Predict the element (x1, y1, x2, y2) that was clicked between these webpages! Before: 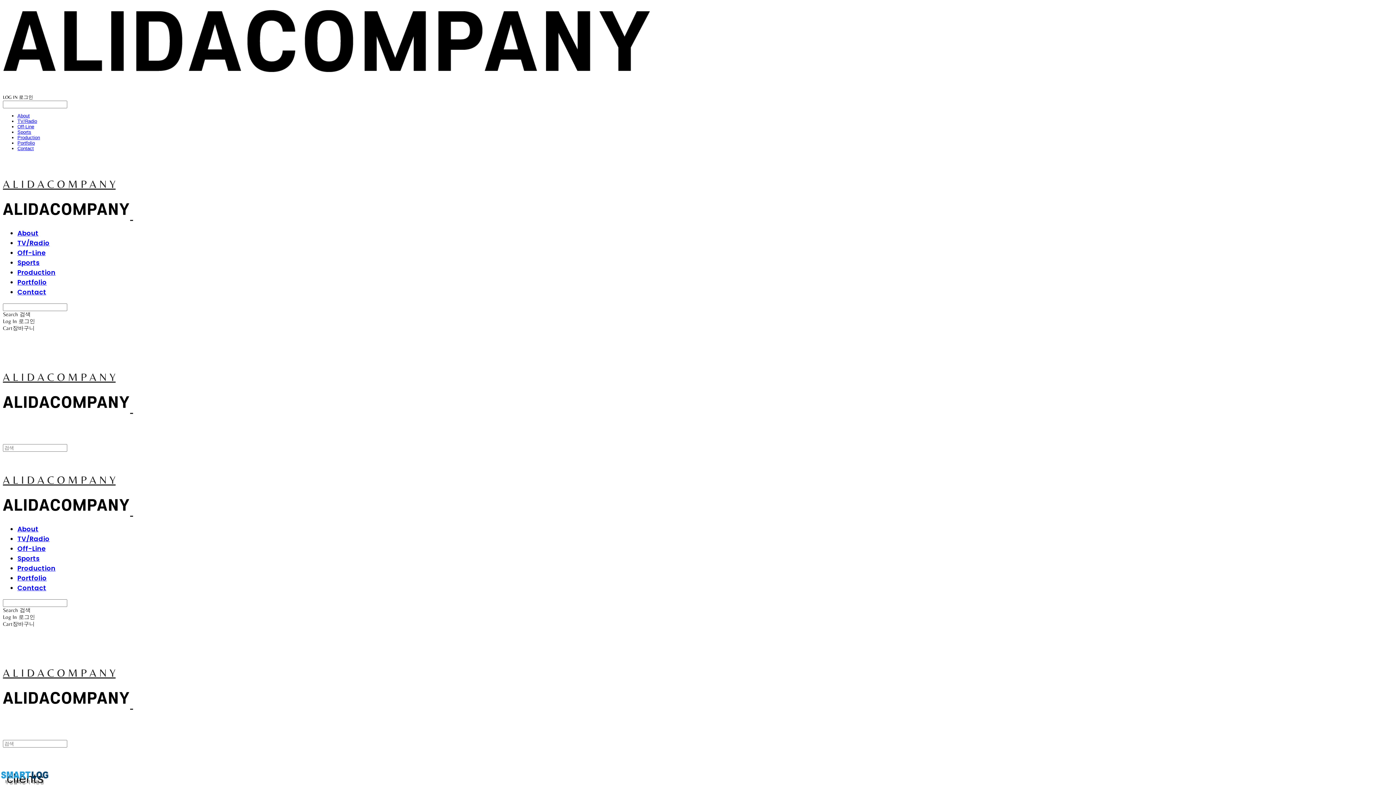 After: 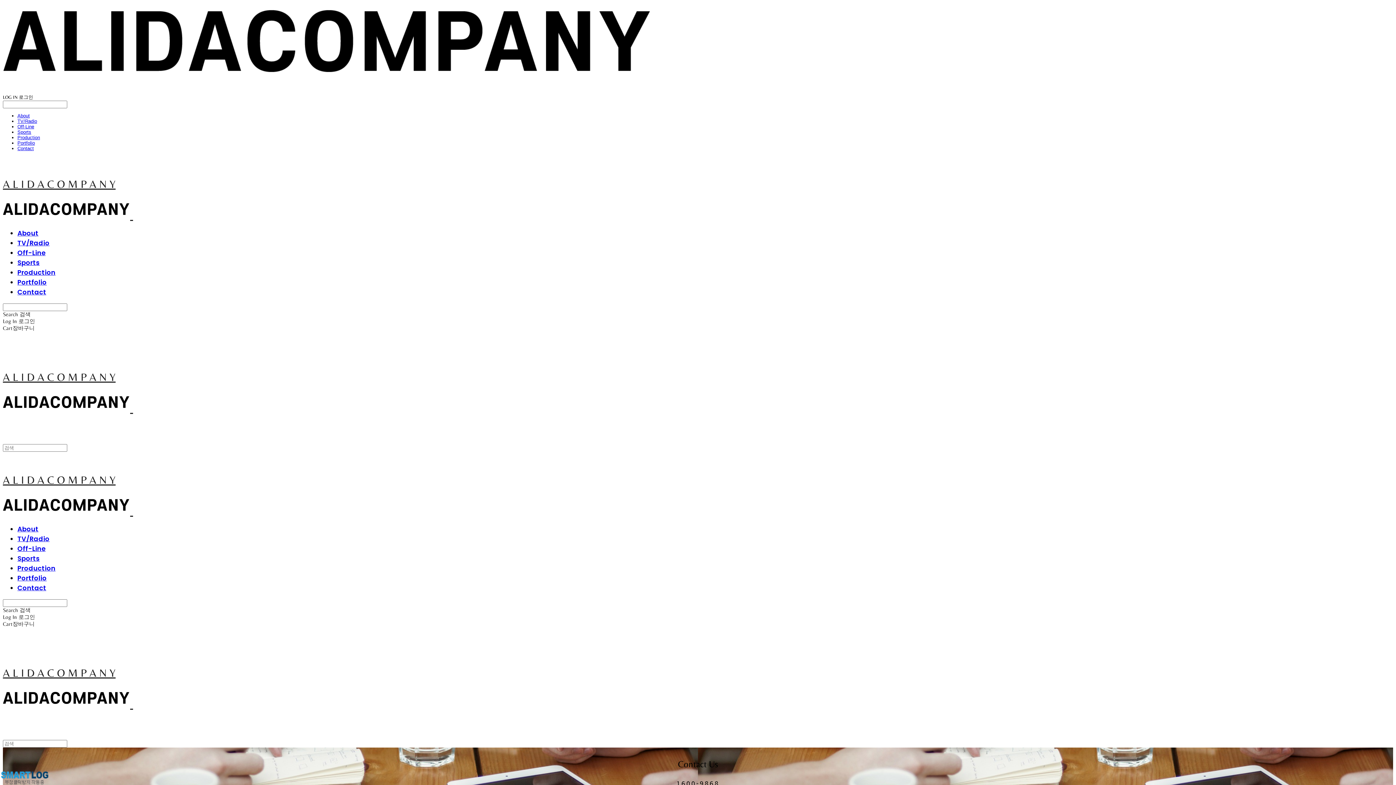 Action: label: Contact bbox: (17, 145, 33, 151)